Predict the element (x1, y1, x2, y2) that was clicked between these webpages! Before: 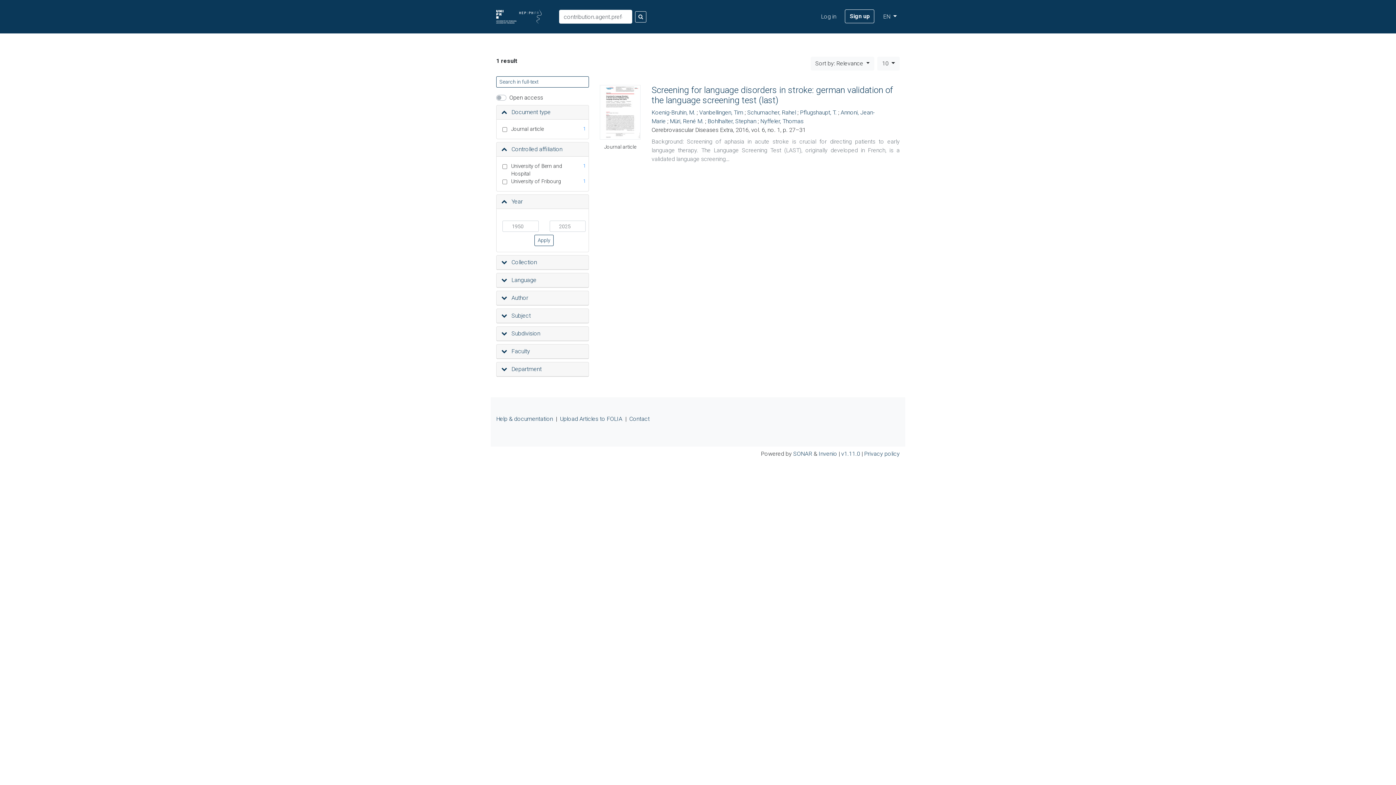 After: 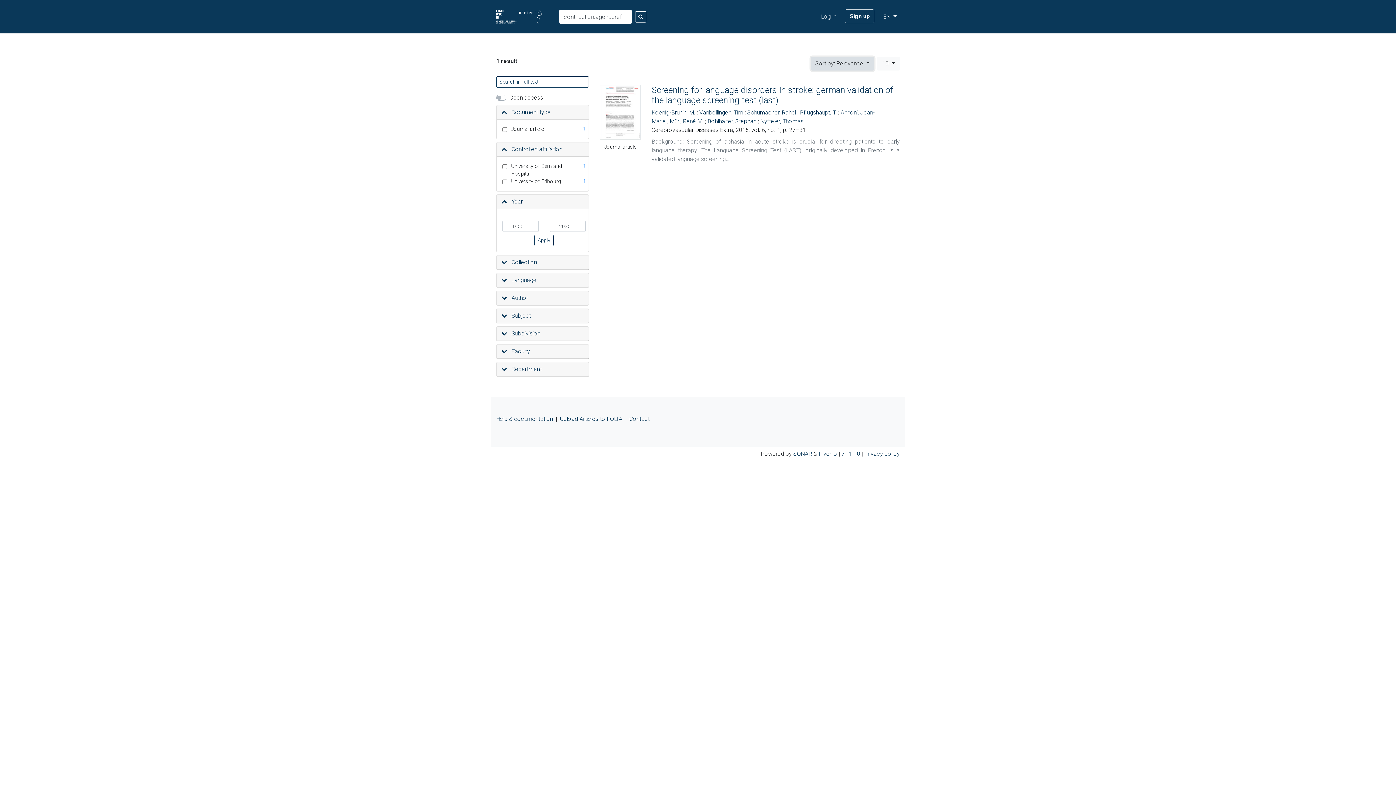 Action: label: Sort by: Relevance  bbox: (810, 56, 874, 70)